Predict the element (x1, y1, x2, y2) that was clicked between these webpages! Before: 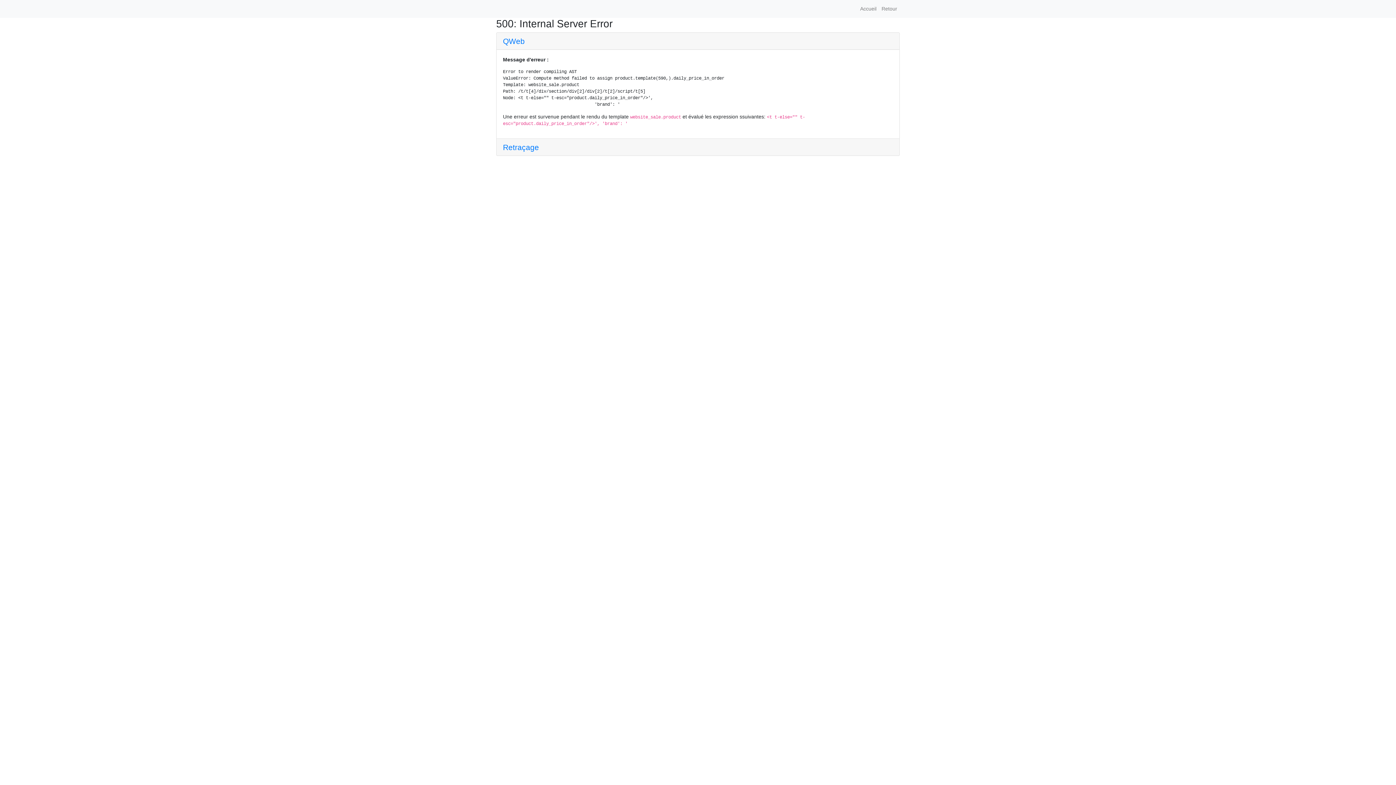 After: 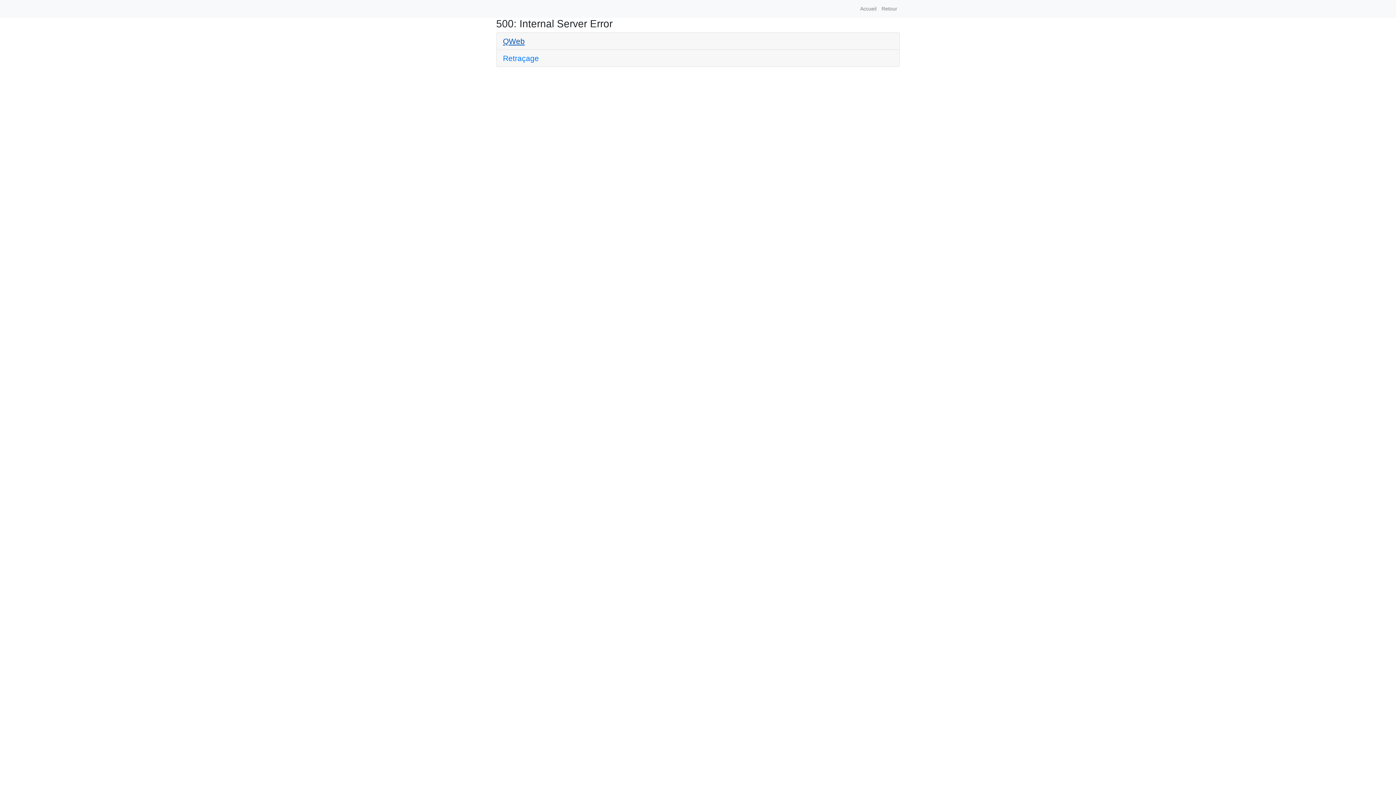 Action: label: QWeb bbox: (503, 36, 524, 45)